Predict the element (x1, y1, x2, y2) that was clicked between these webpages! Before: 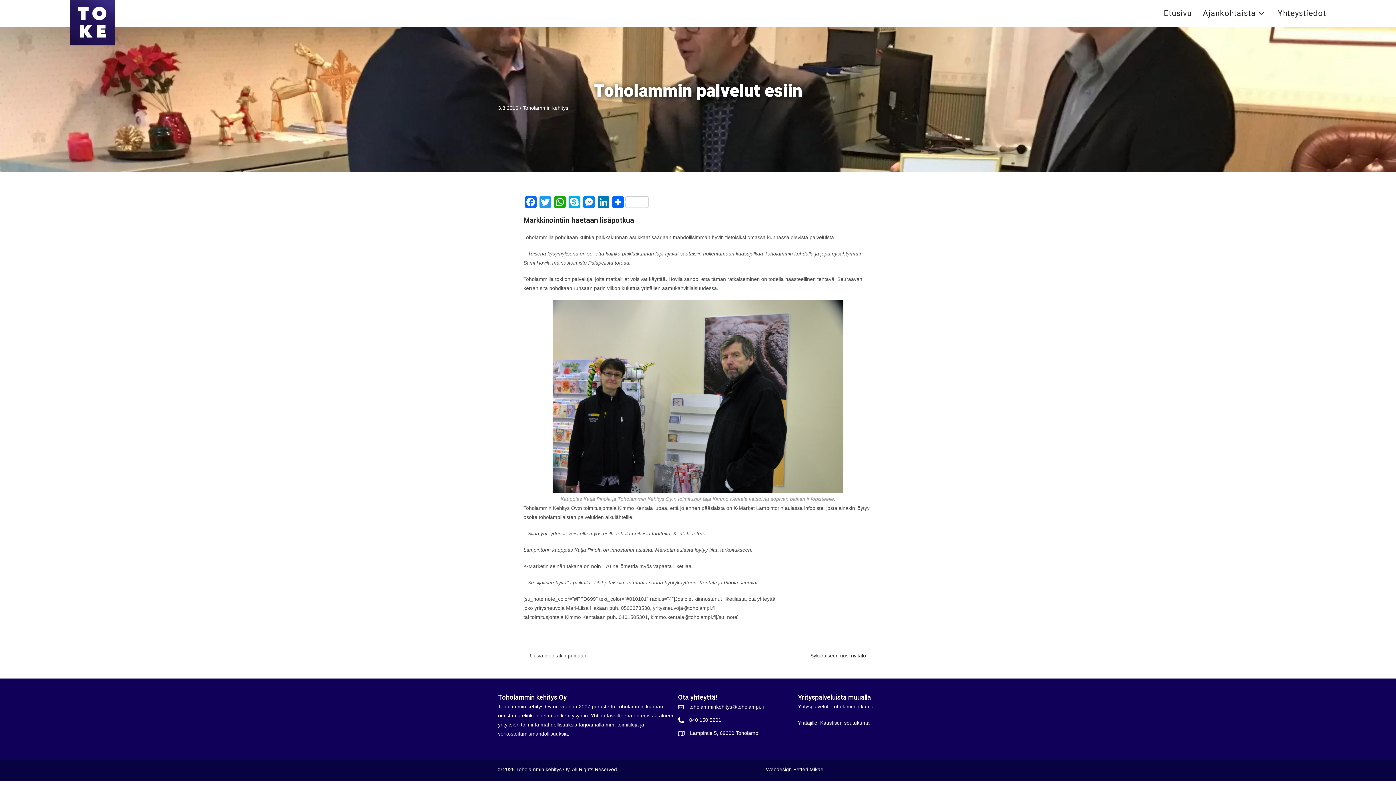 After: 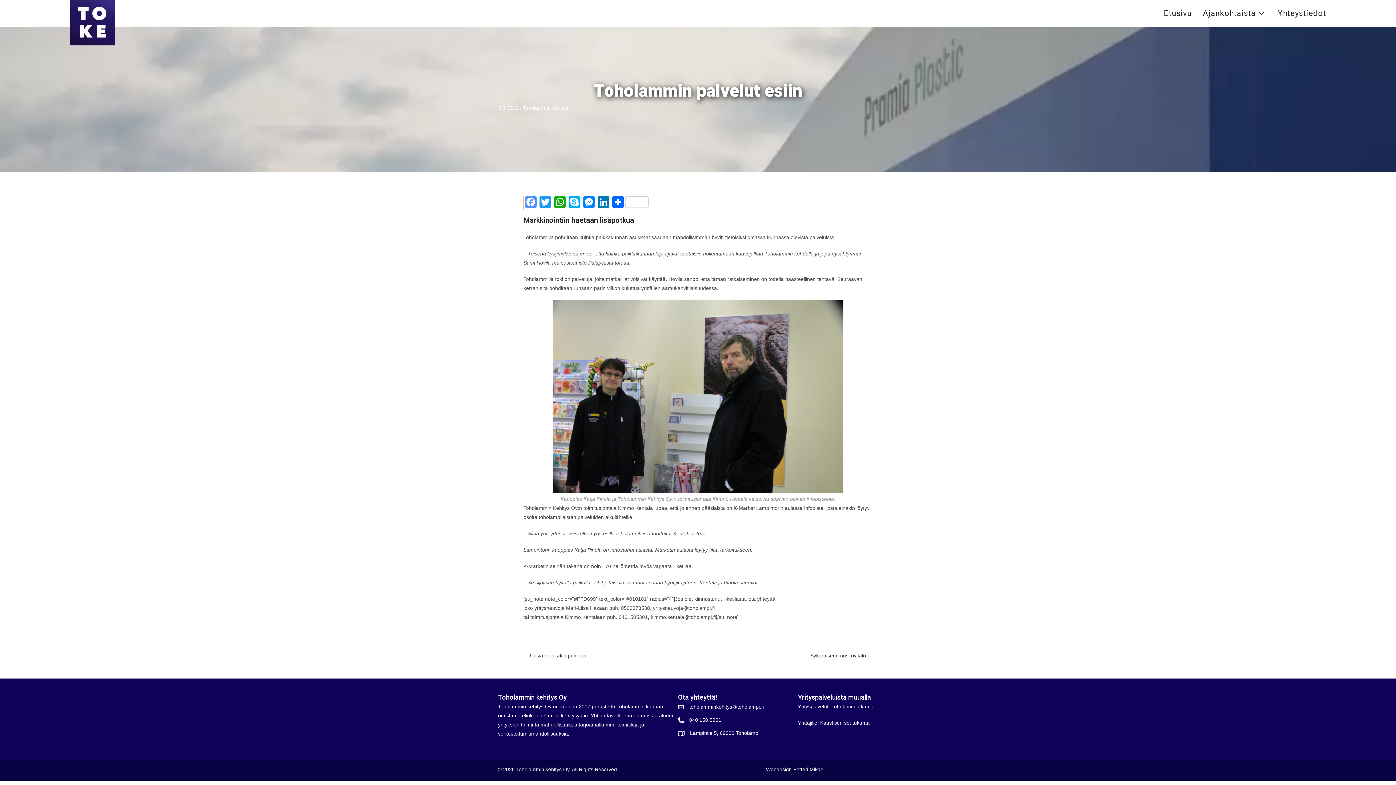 Action: bbox: (523, 196, 538, 209) label: Facebook